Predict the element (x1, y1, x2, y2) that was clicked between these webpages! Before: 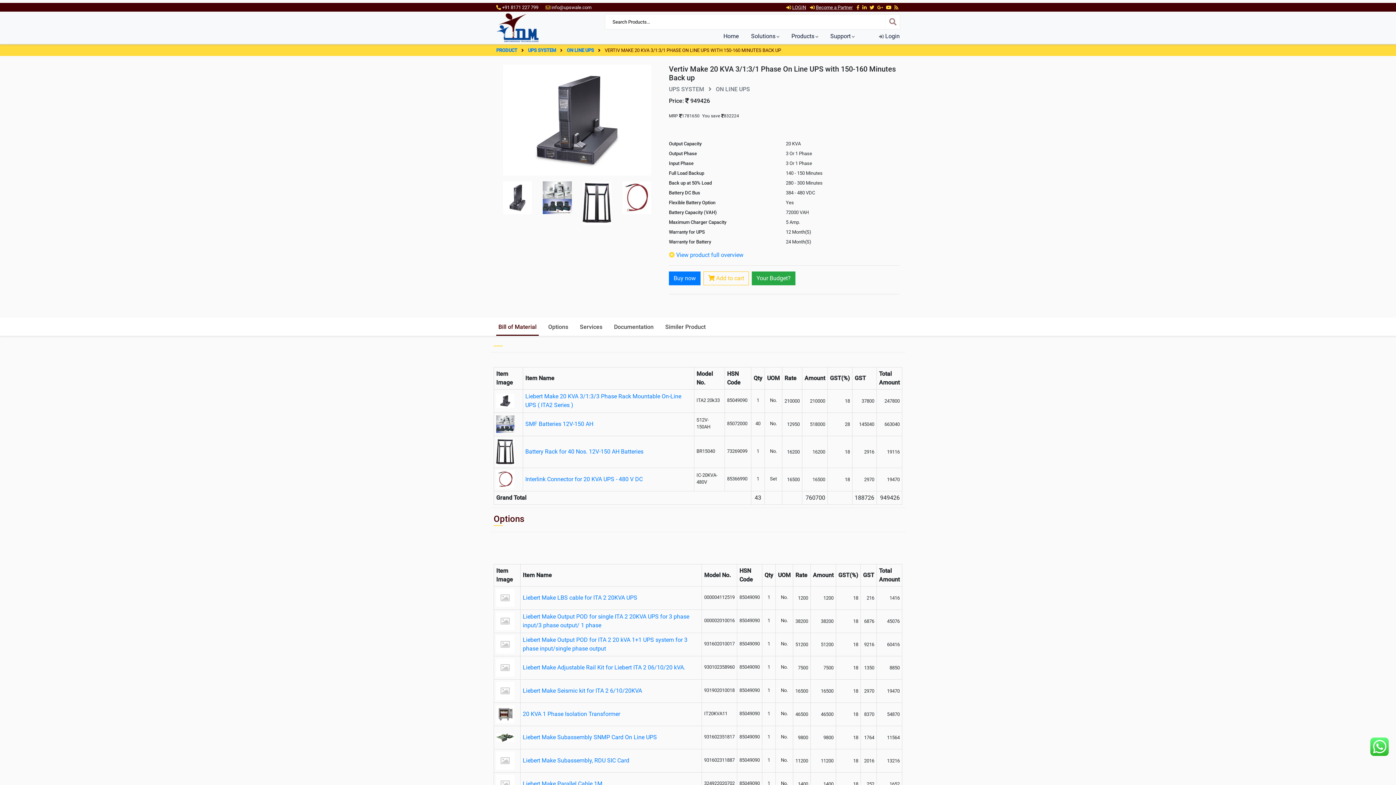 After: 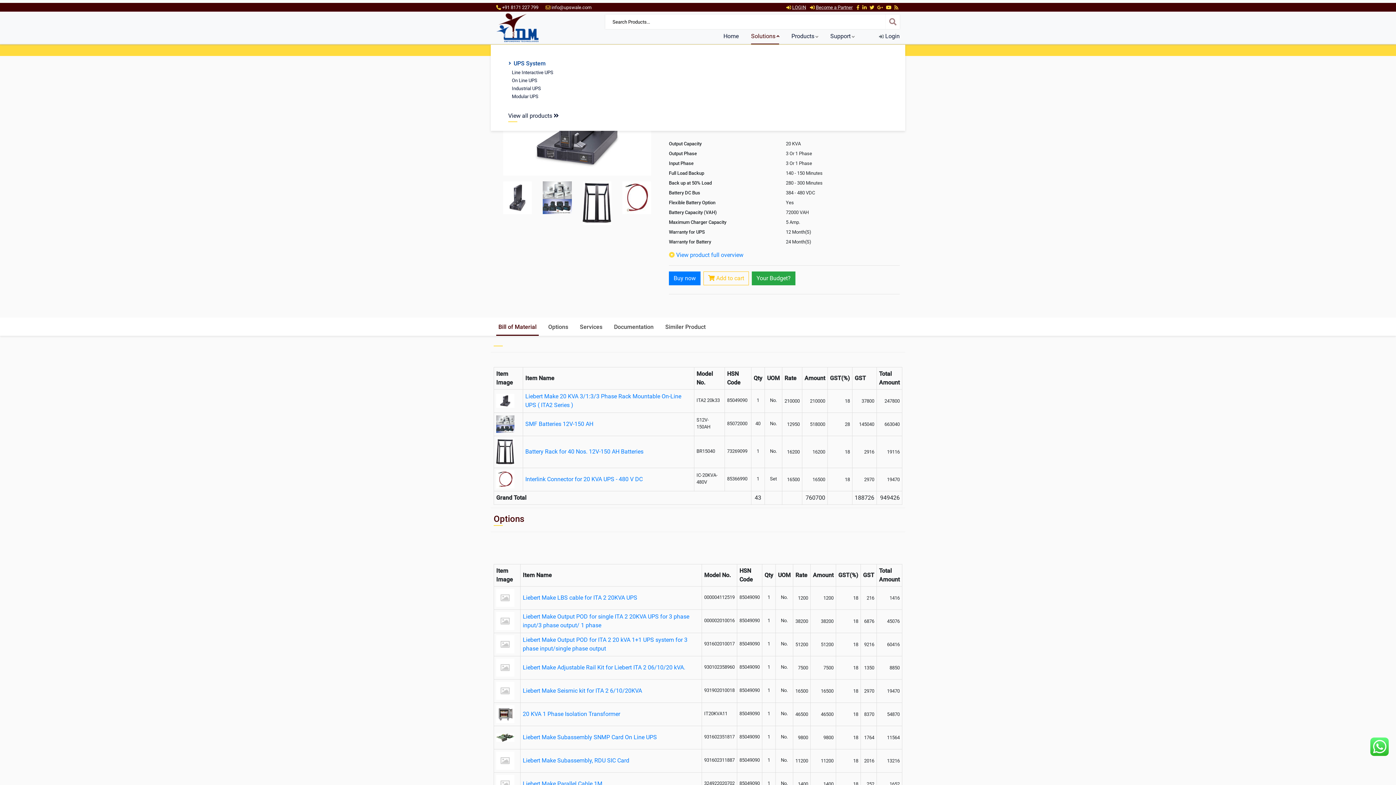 Action: bbox: (751, 32, 779, 40) label: Solutions